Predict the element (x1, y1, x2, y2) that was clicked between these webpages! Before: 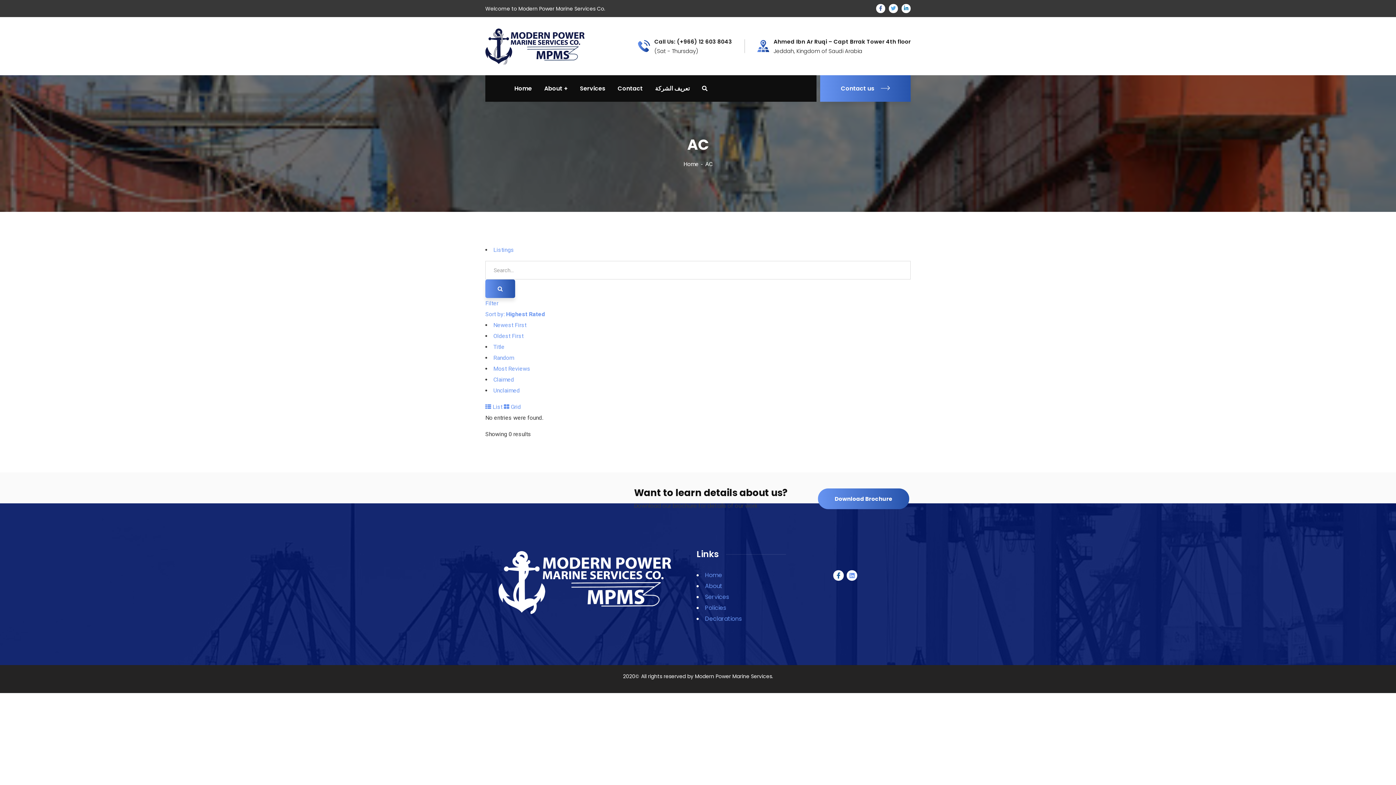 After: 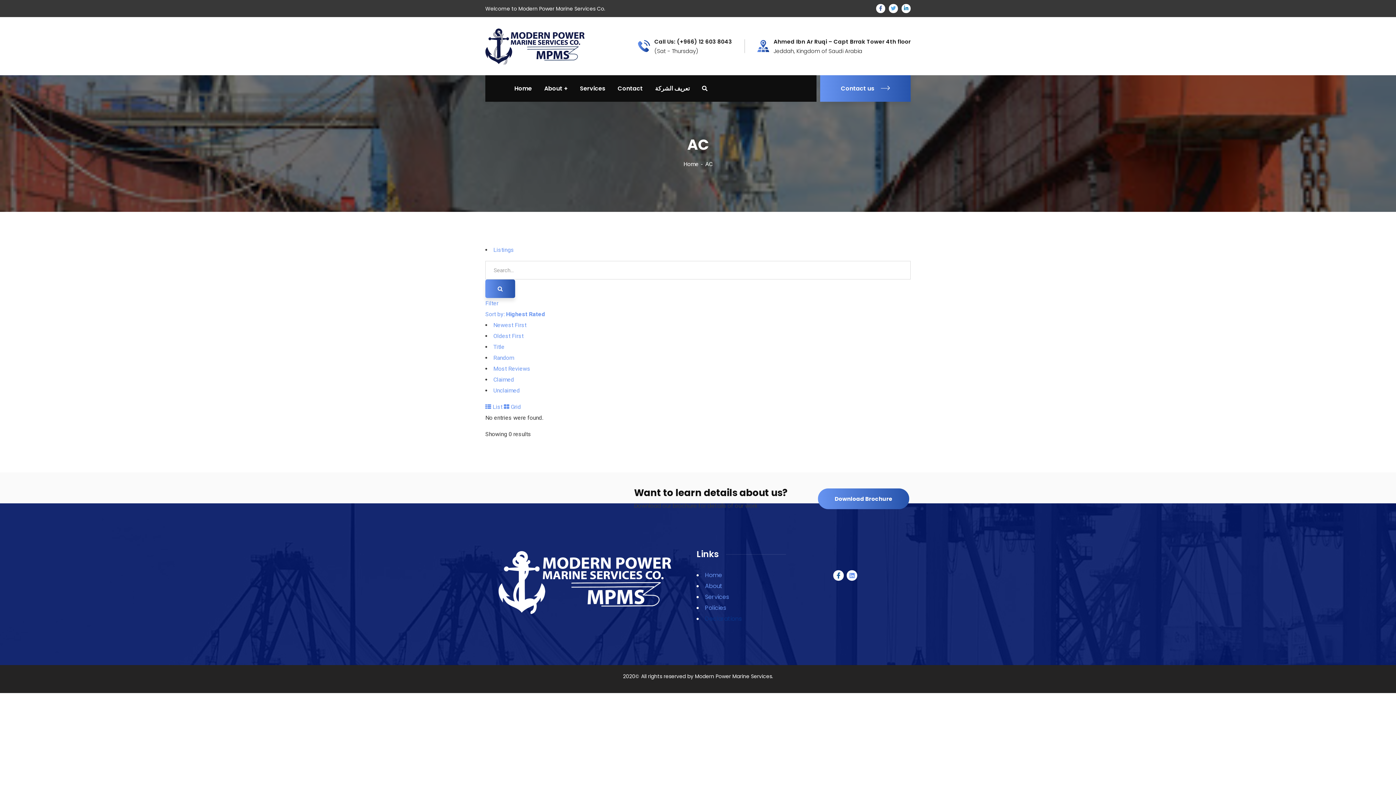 Action: label: Declarations bbox: (705, 614, 741, 623)